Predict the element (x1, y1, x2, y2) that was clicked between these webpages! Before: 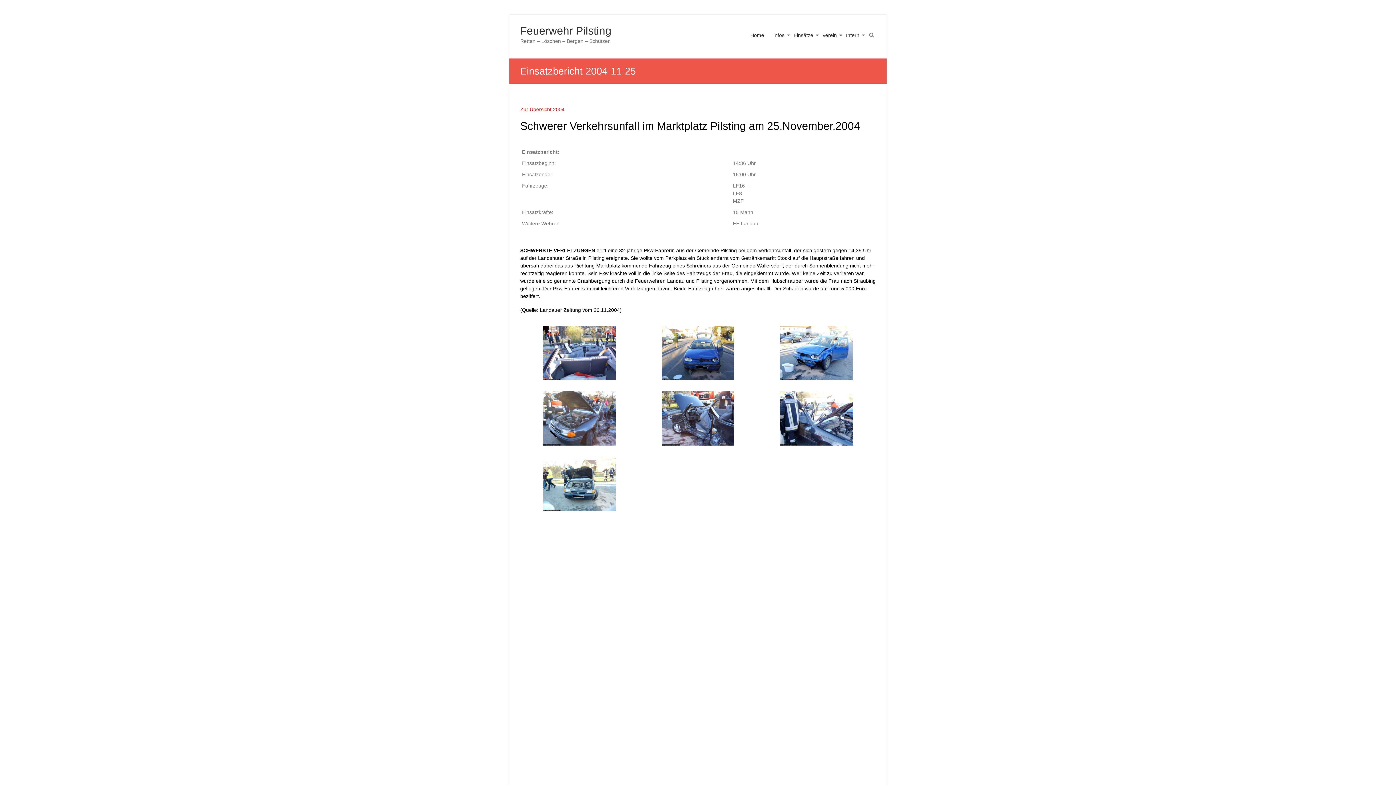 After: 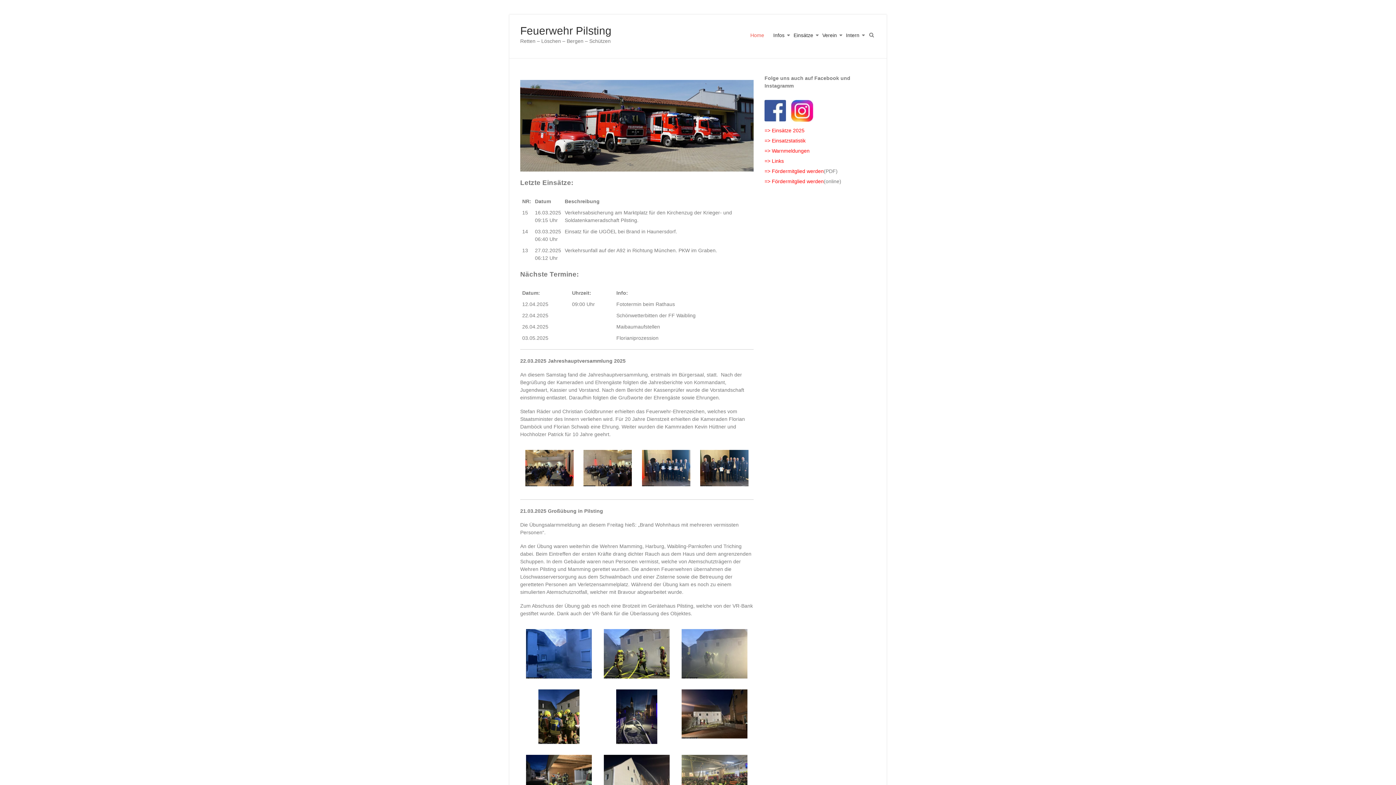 Action: label: Feuerwehr Pilsting bbox: (520, 24, 611, 36)